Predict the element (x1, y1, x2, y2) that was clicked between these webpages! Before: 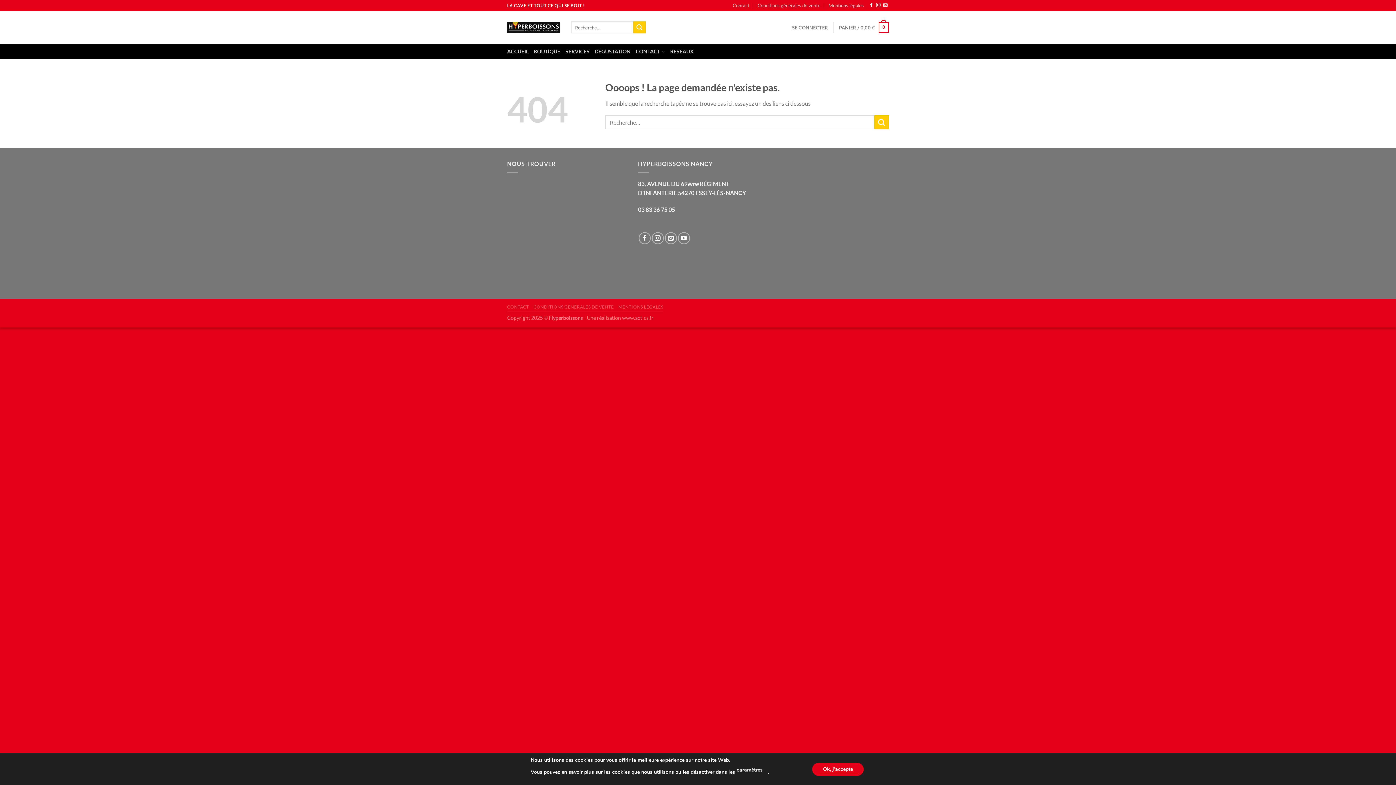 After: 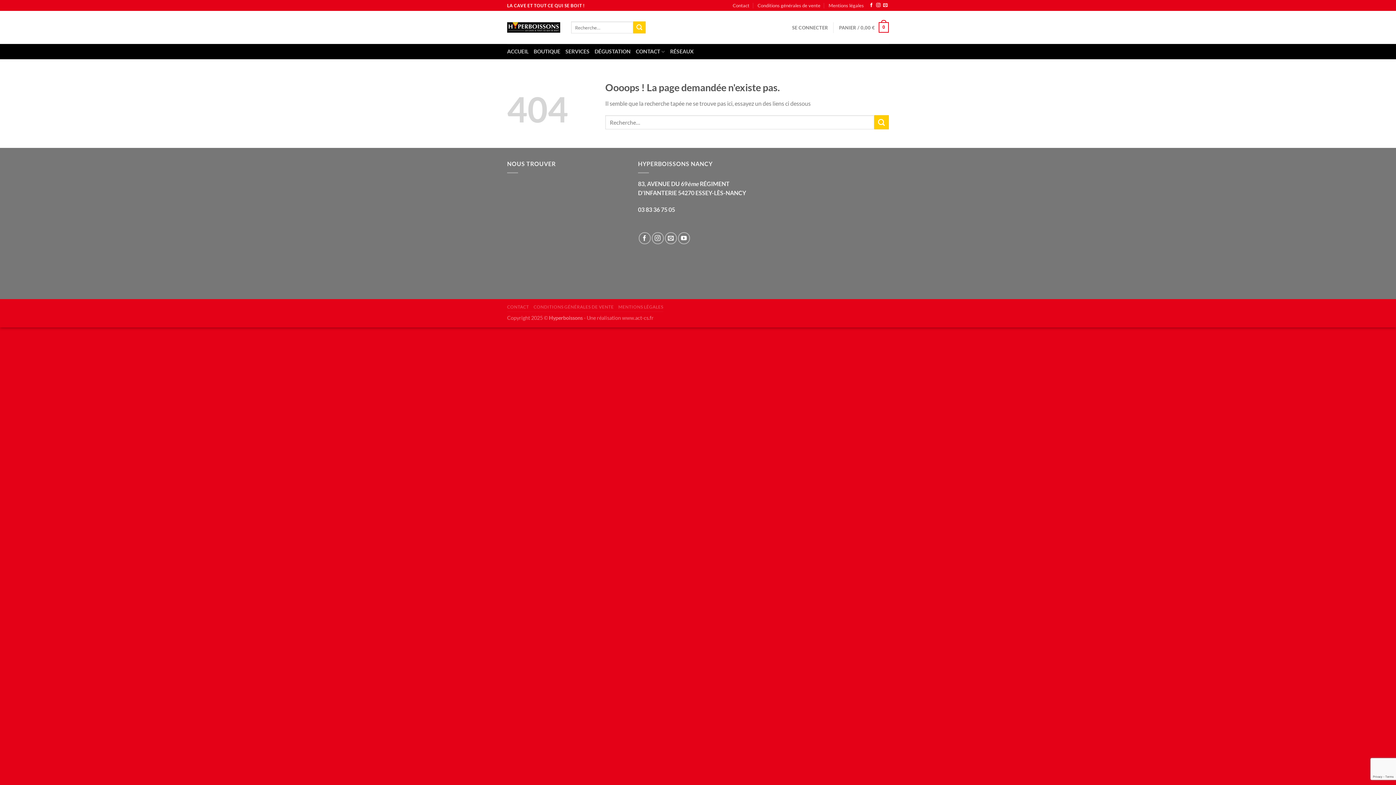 Action: bbox: (812, 763, 864, 776) label: Ok, j'accepte